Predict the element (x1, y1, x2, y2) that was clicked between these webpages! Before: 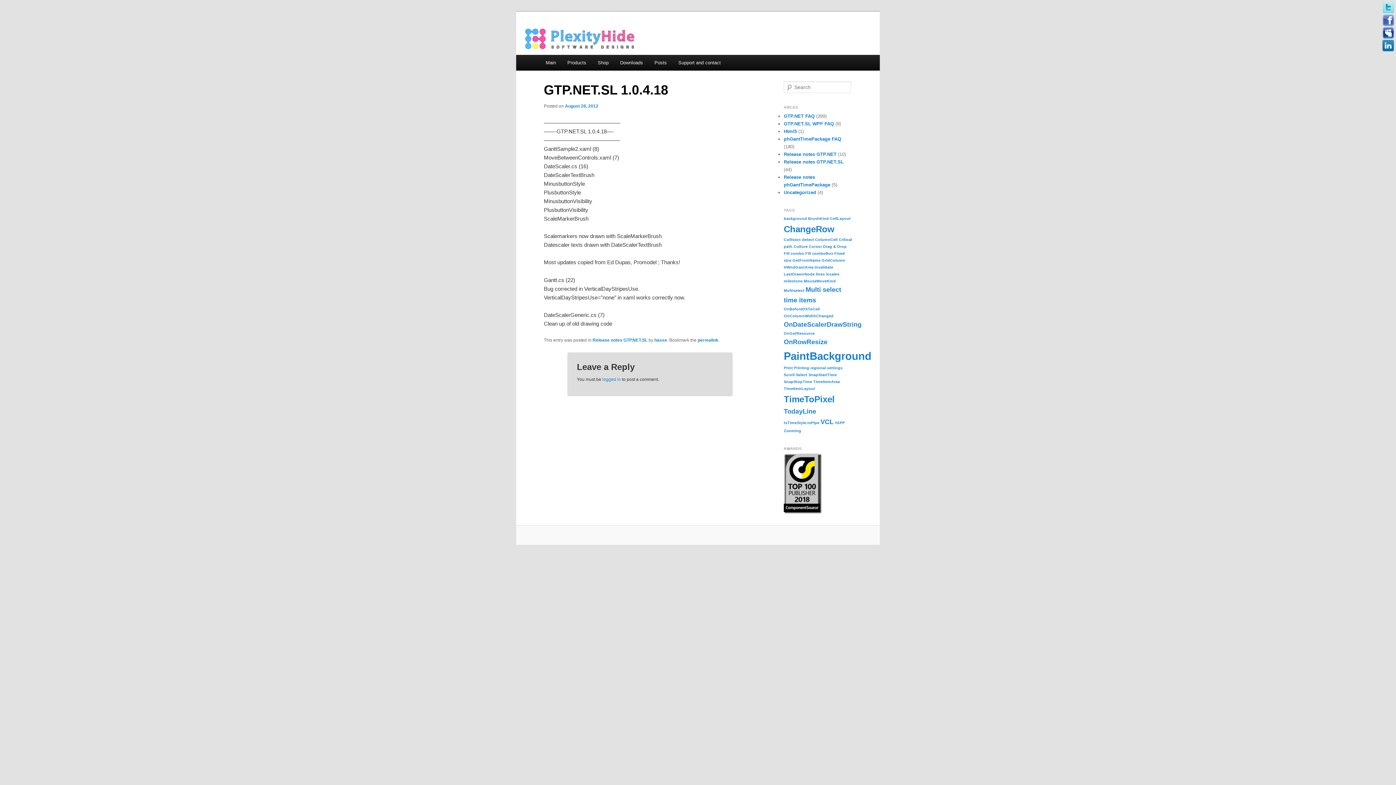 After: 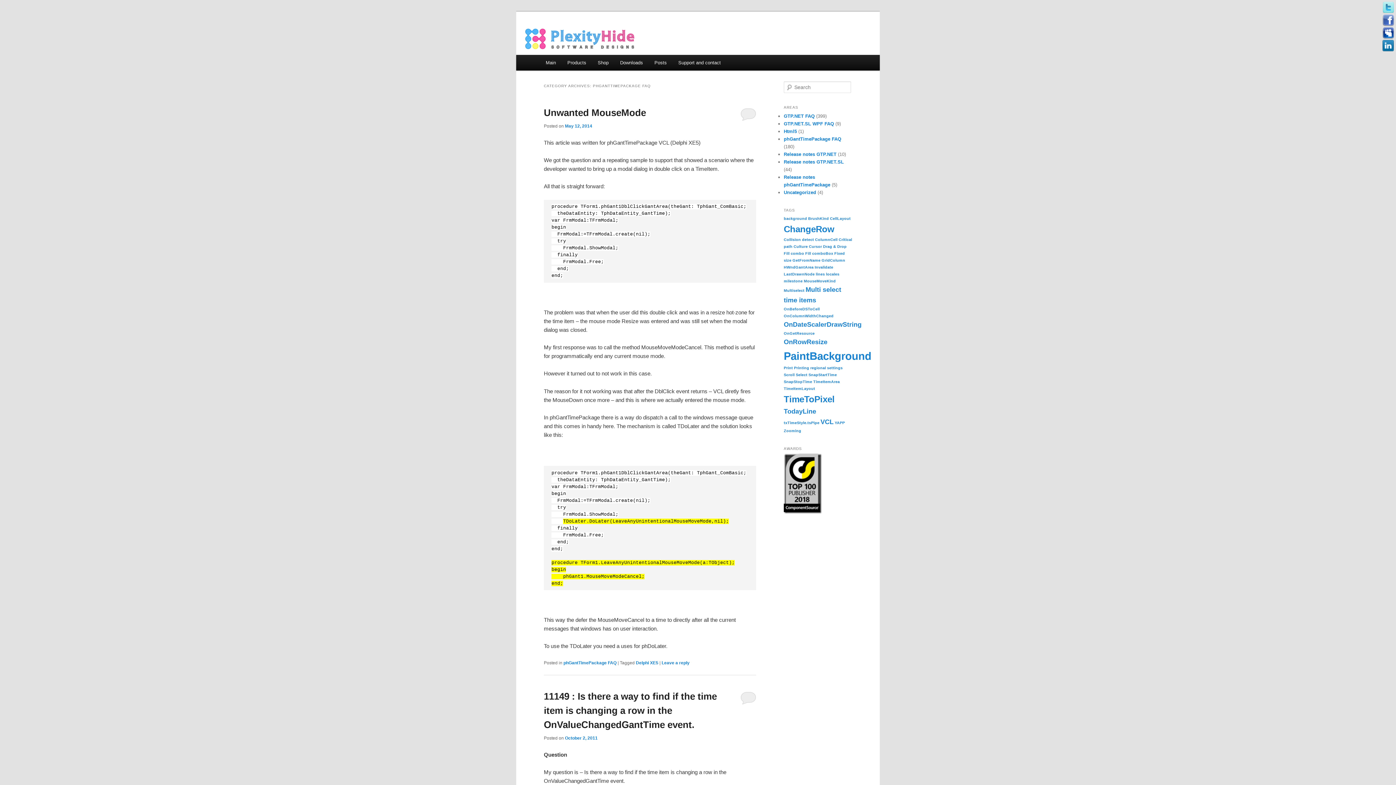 Action: bbox: (784, 136, 841, 141) label: phGantTimePackage FAQ